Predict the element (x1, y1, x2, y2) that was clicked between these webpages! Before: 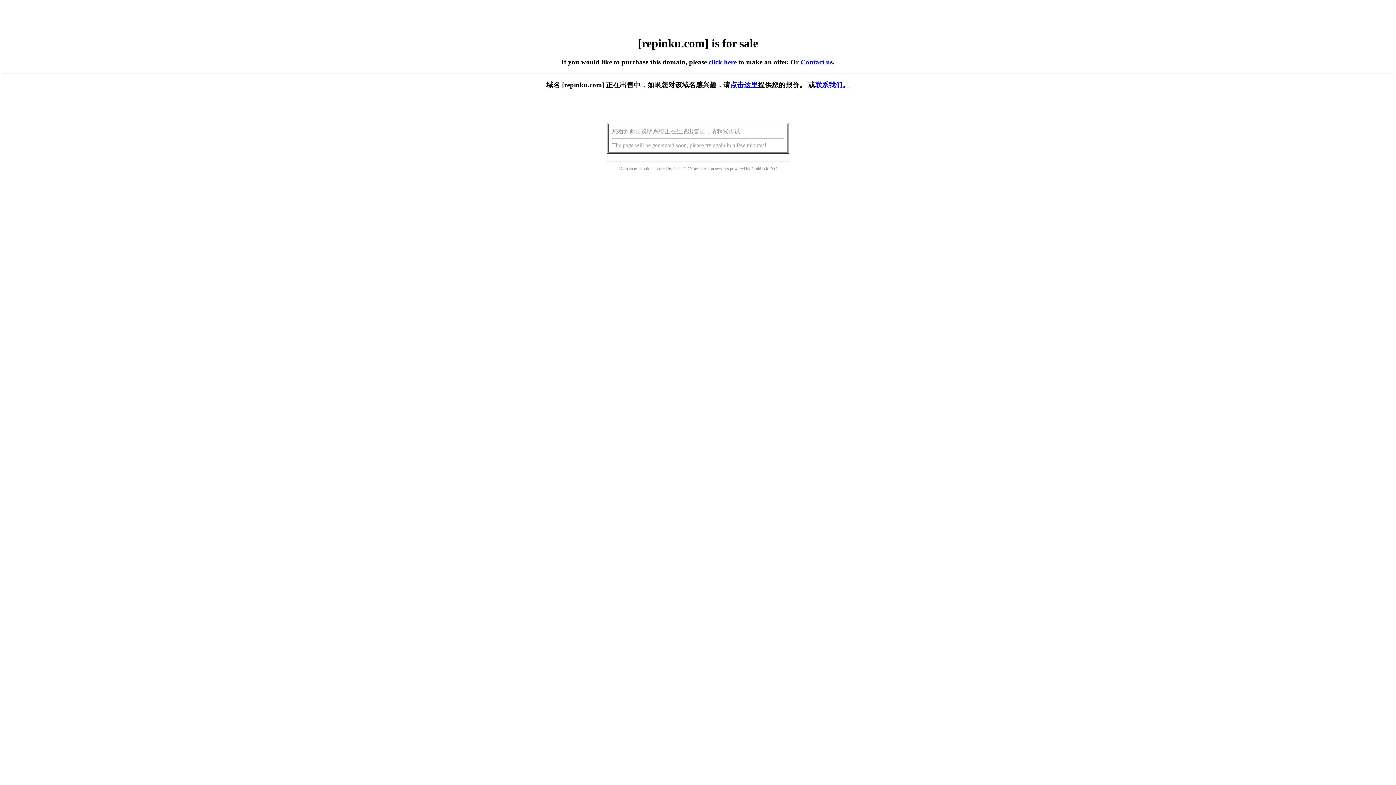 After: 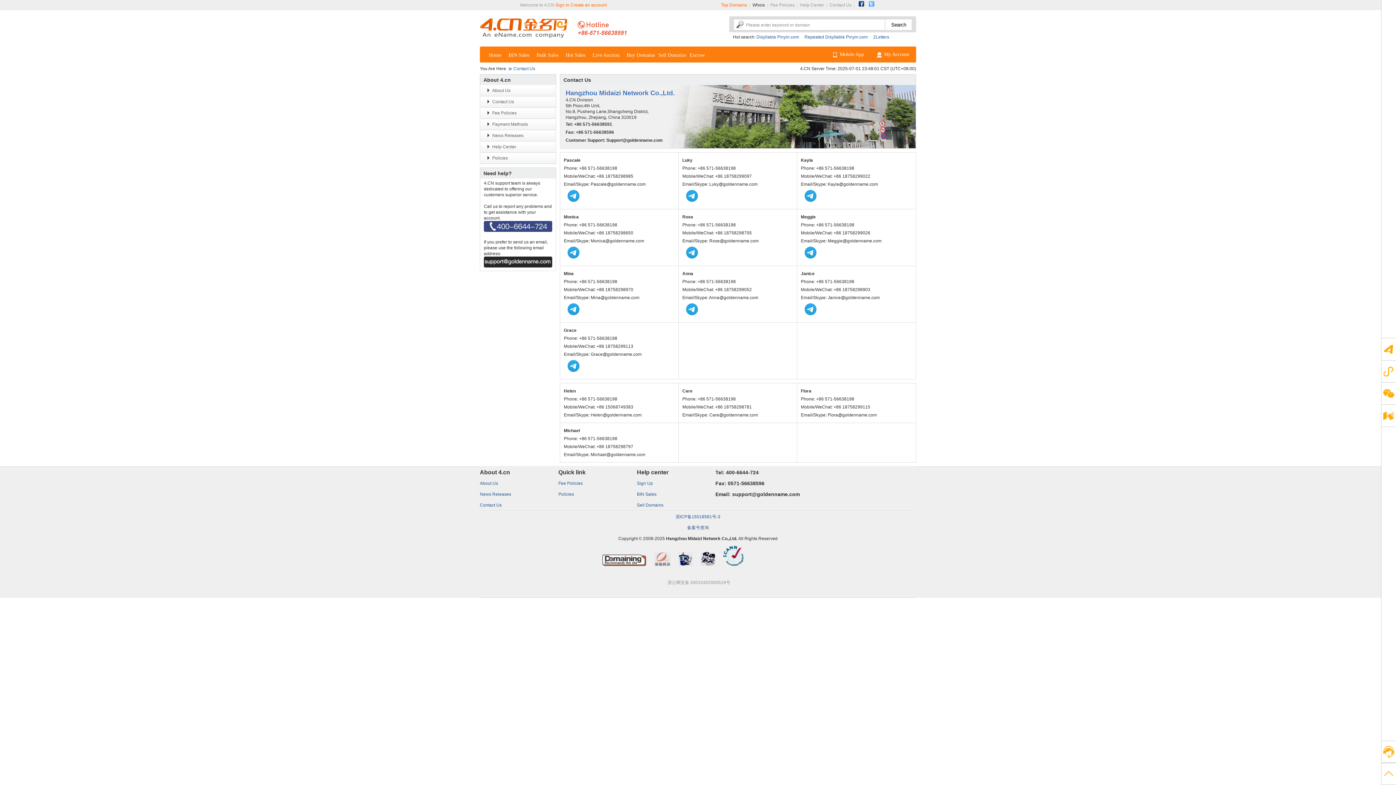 Action: label: 联系我们。 bbox: (815, 81, 849, 88)